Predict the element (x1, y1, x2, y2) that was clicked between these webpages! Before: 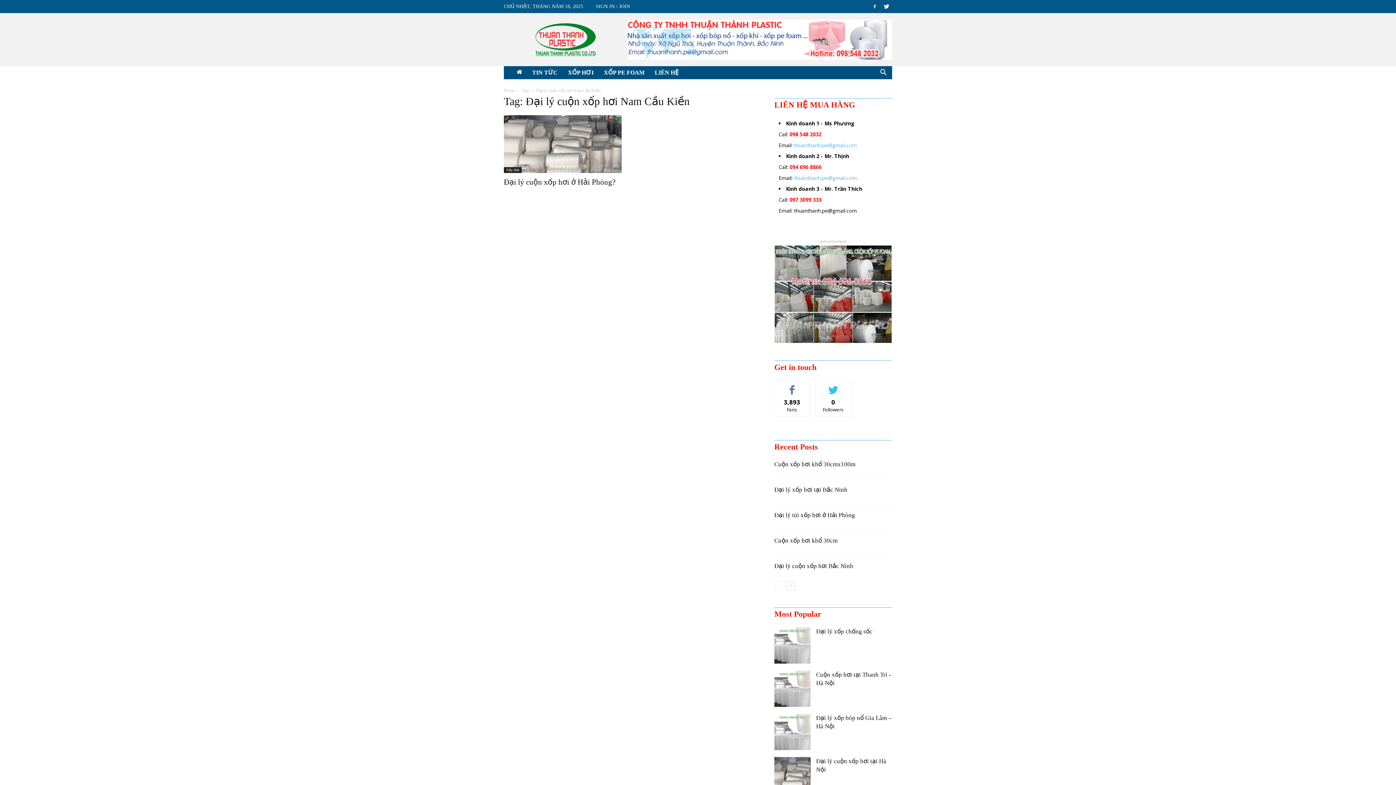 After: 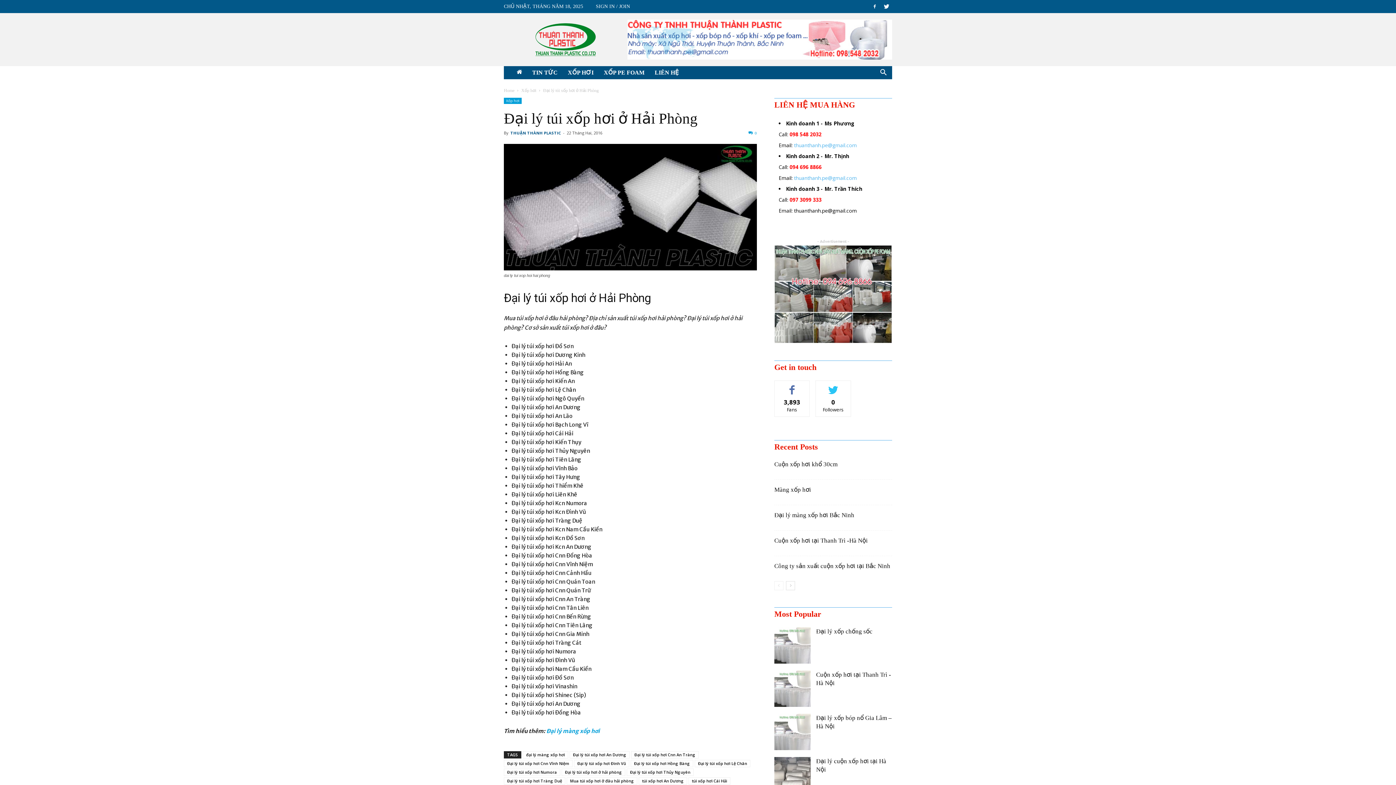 Action: label: Đại lý túi xốp hơi ở Hải Phòng bbox: (774, 512, 855, 518)